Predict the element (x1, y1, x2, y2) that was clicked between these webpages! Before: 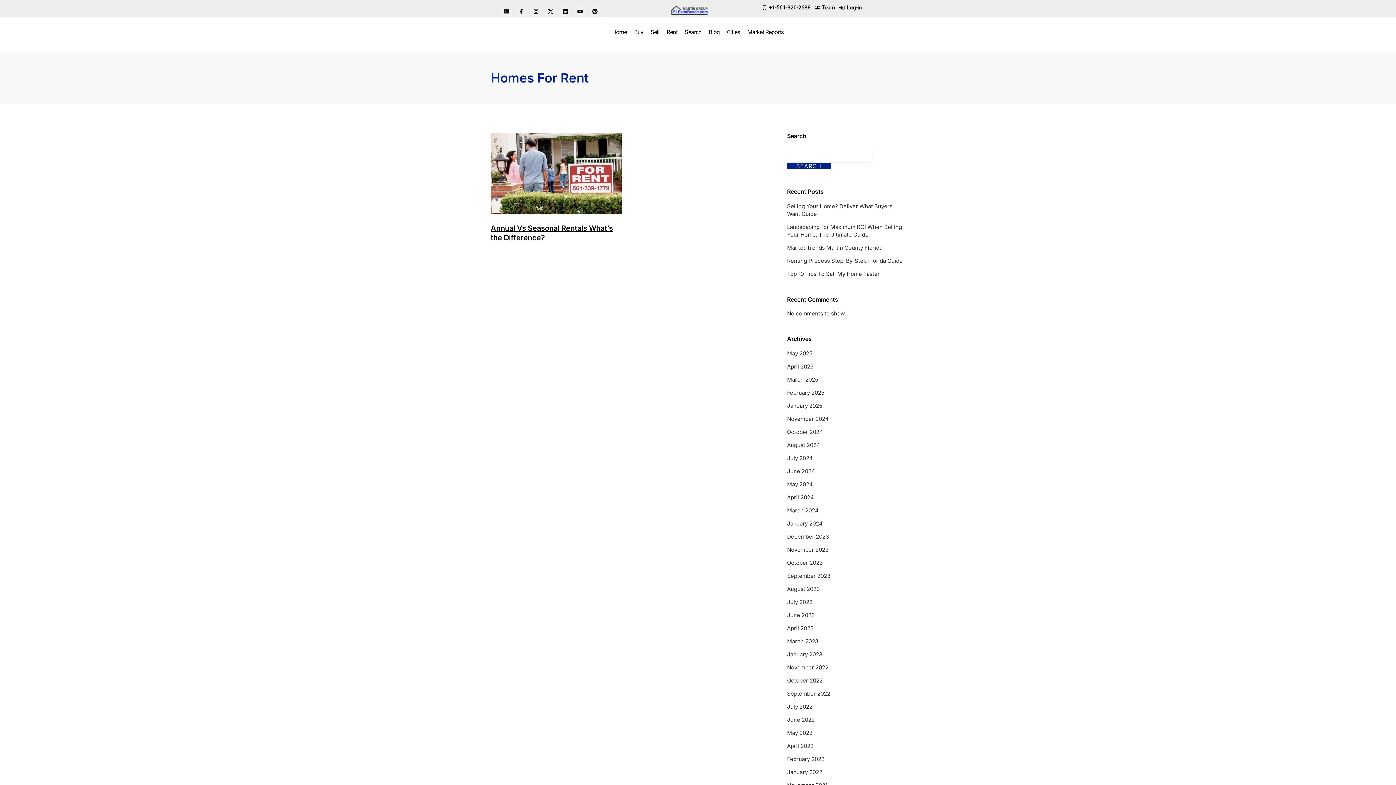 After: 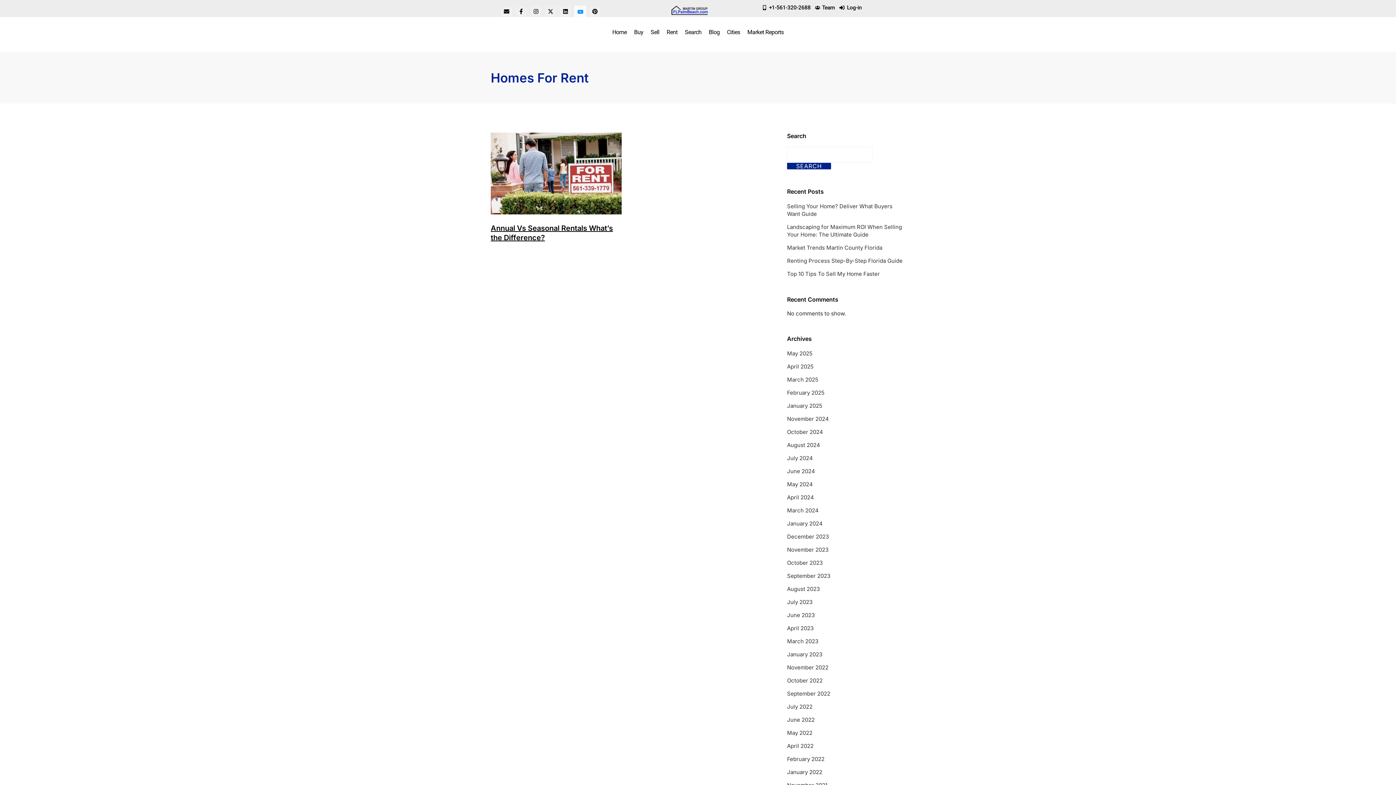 Action: label: Youtube bbox: (574, 6, 585, 16)